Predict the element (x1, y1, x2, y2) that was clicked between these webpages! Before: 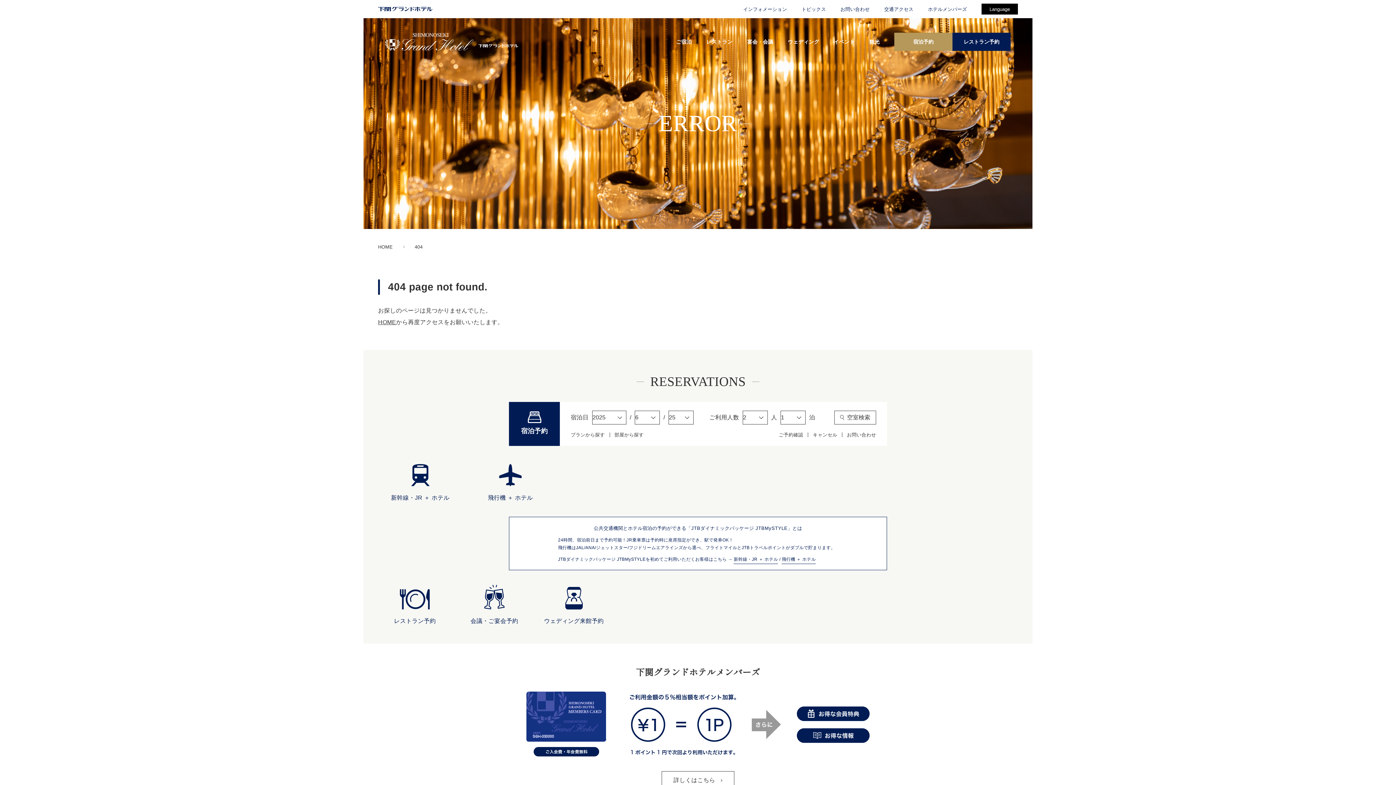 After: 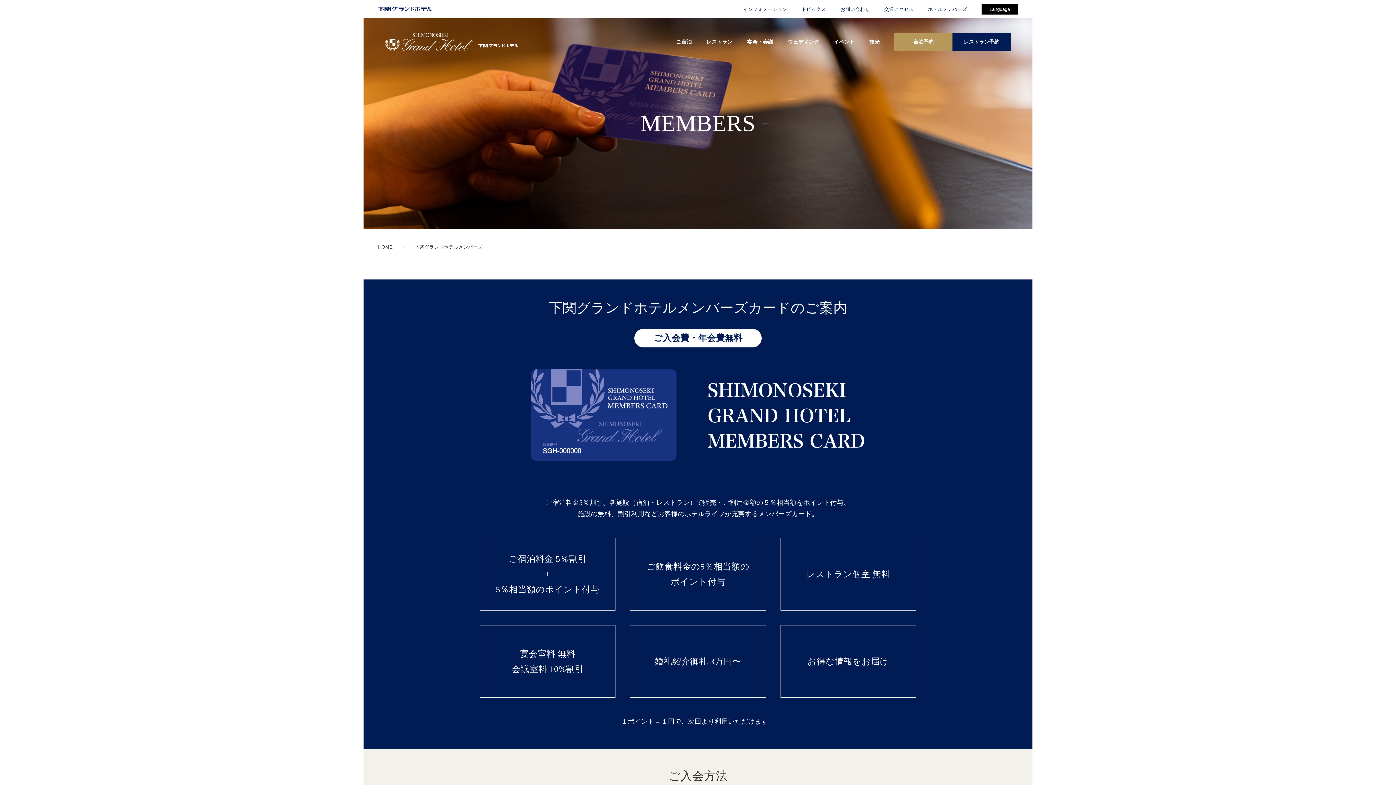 Action: label: 詳しくはこちら bbox: (661, 771, 734, 789)